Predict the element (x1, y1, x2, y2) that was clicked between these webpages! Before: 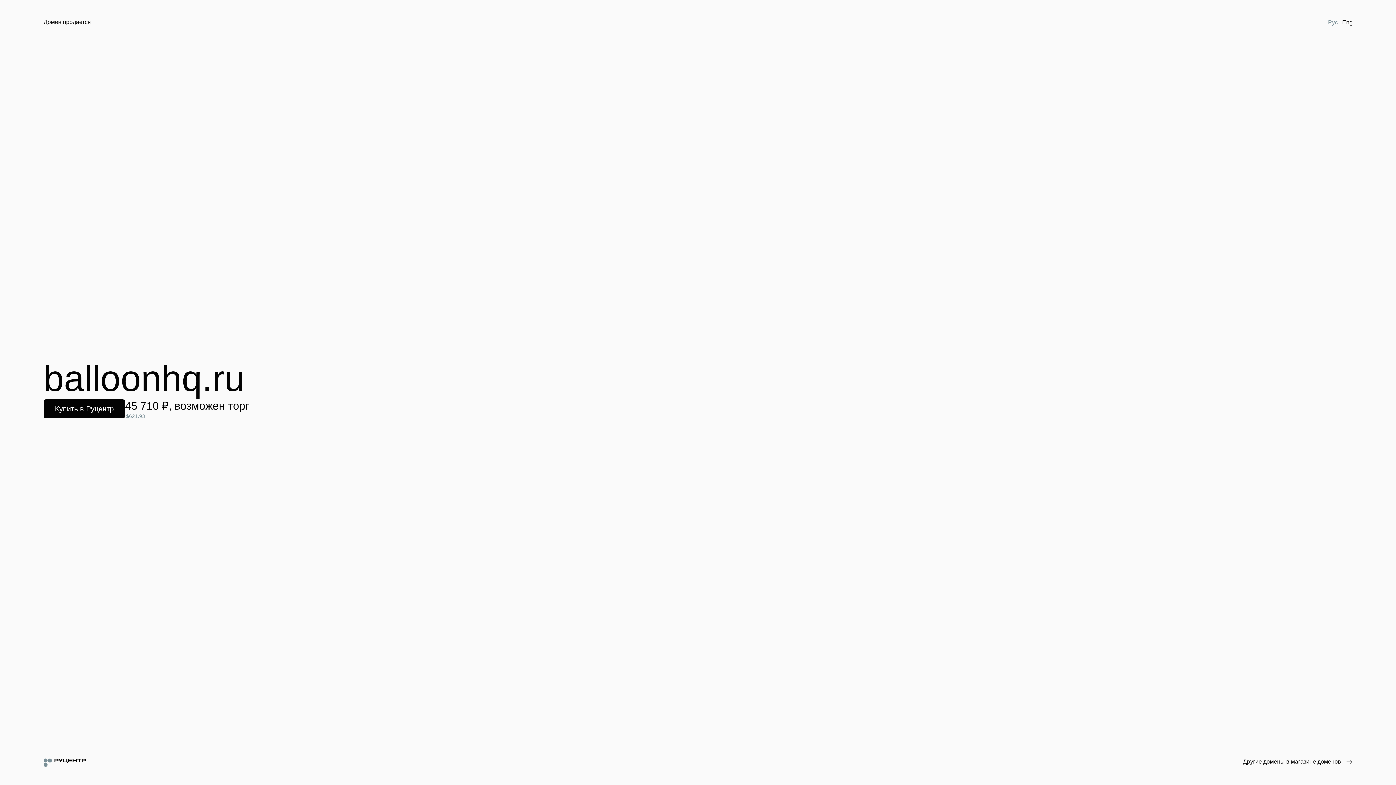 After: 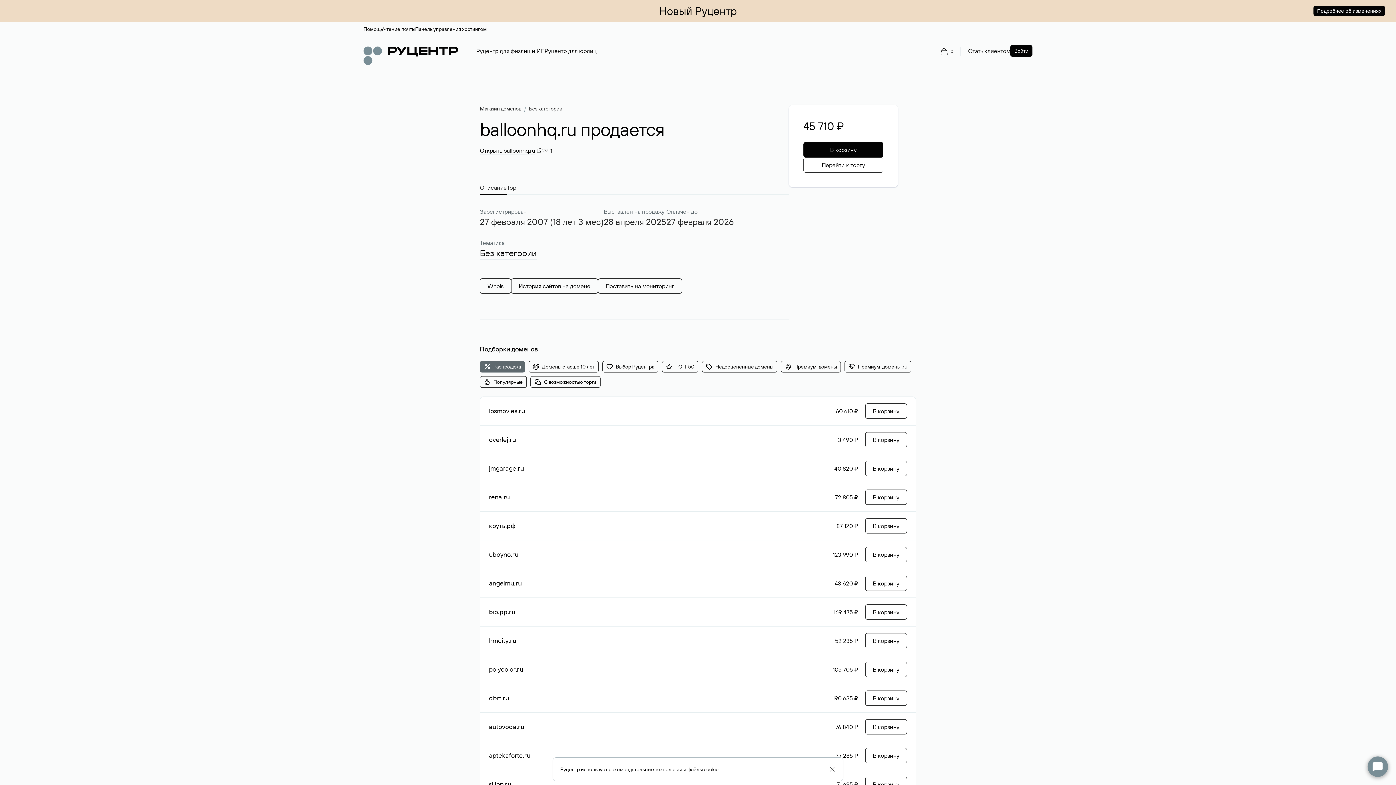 Action: label: Купить в Руцентр bbox: (43, 399, 125, 418)